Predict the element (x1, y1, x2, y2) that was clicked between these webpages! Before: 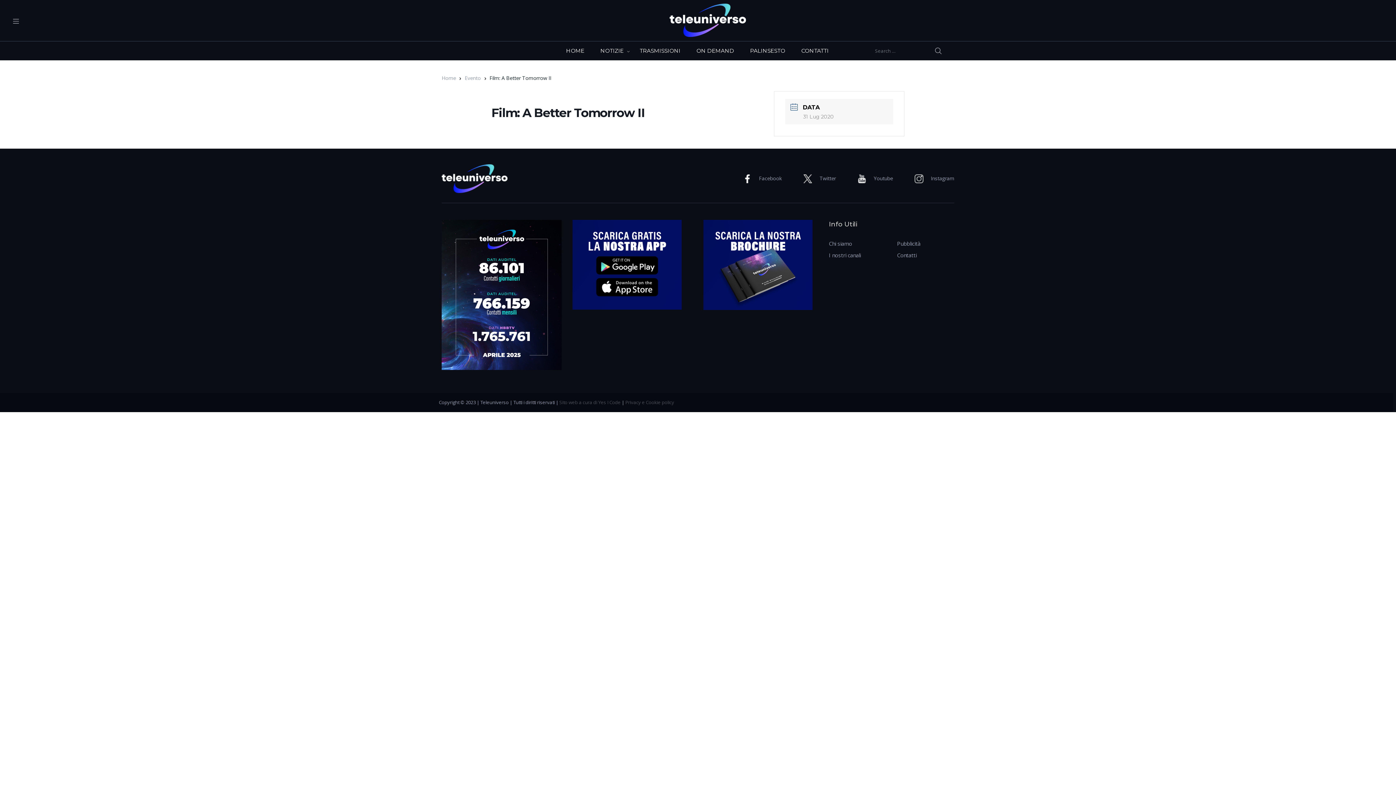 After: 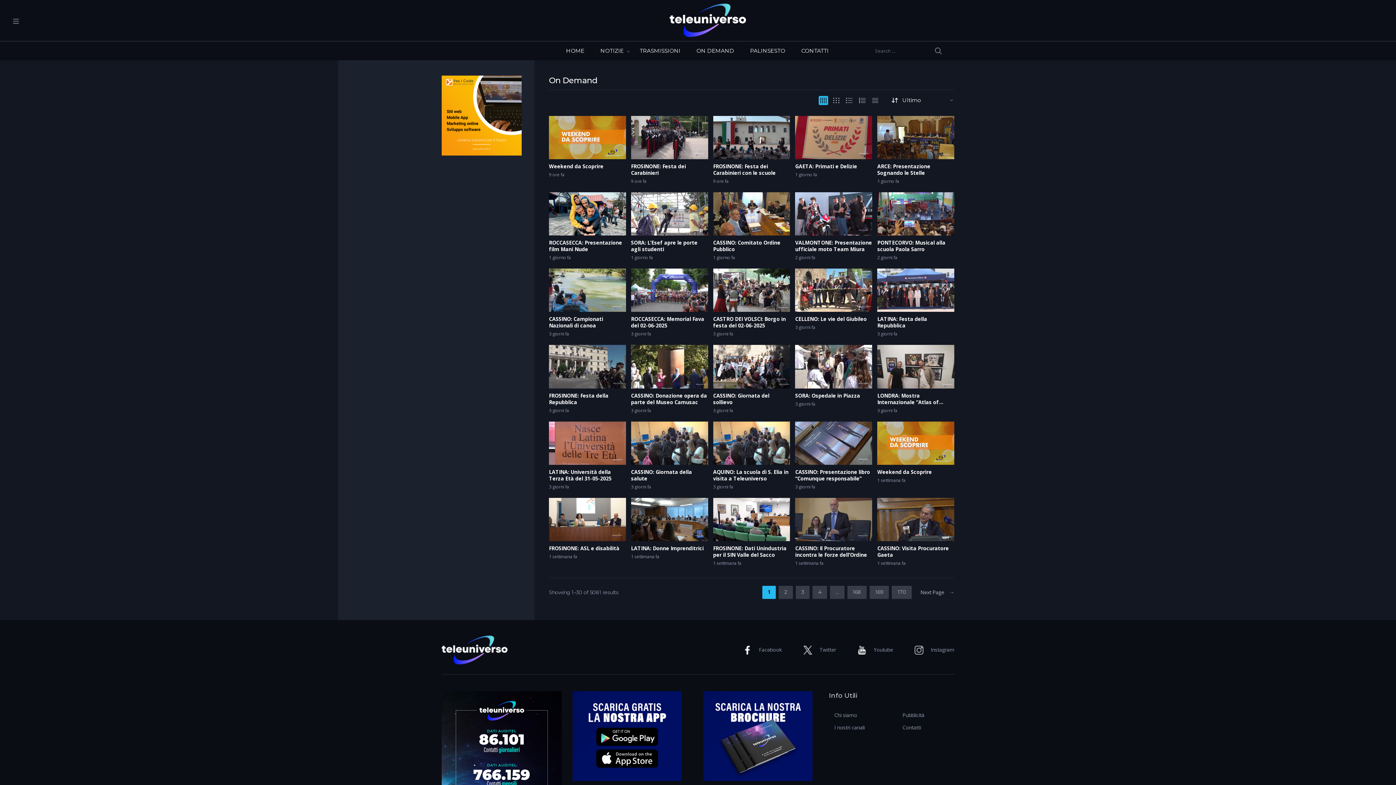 Action: label: ON DEMAND bbox: (688, 41, 742, 60)